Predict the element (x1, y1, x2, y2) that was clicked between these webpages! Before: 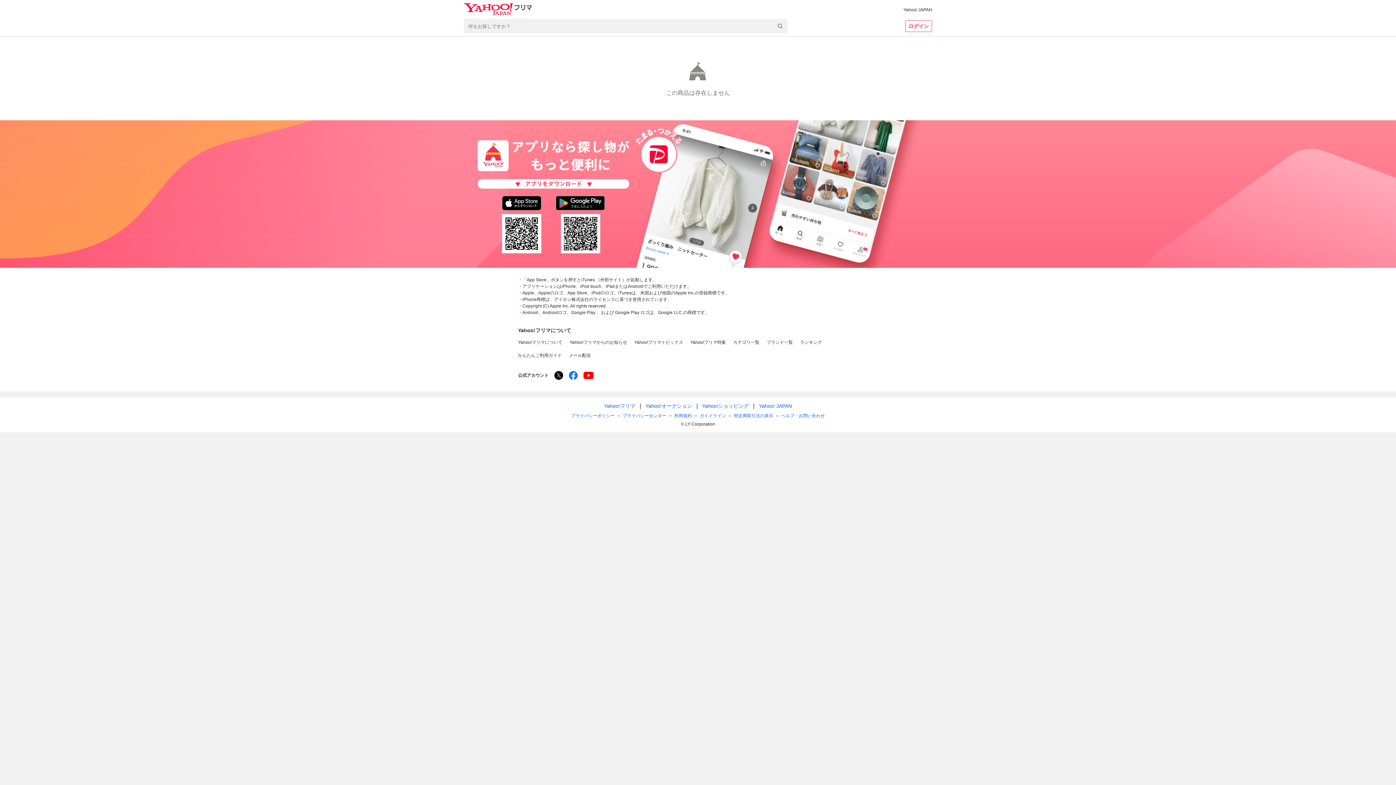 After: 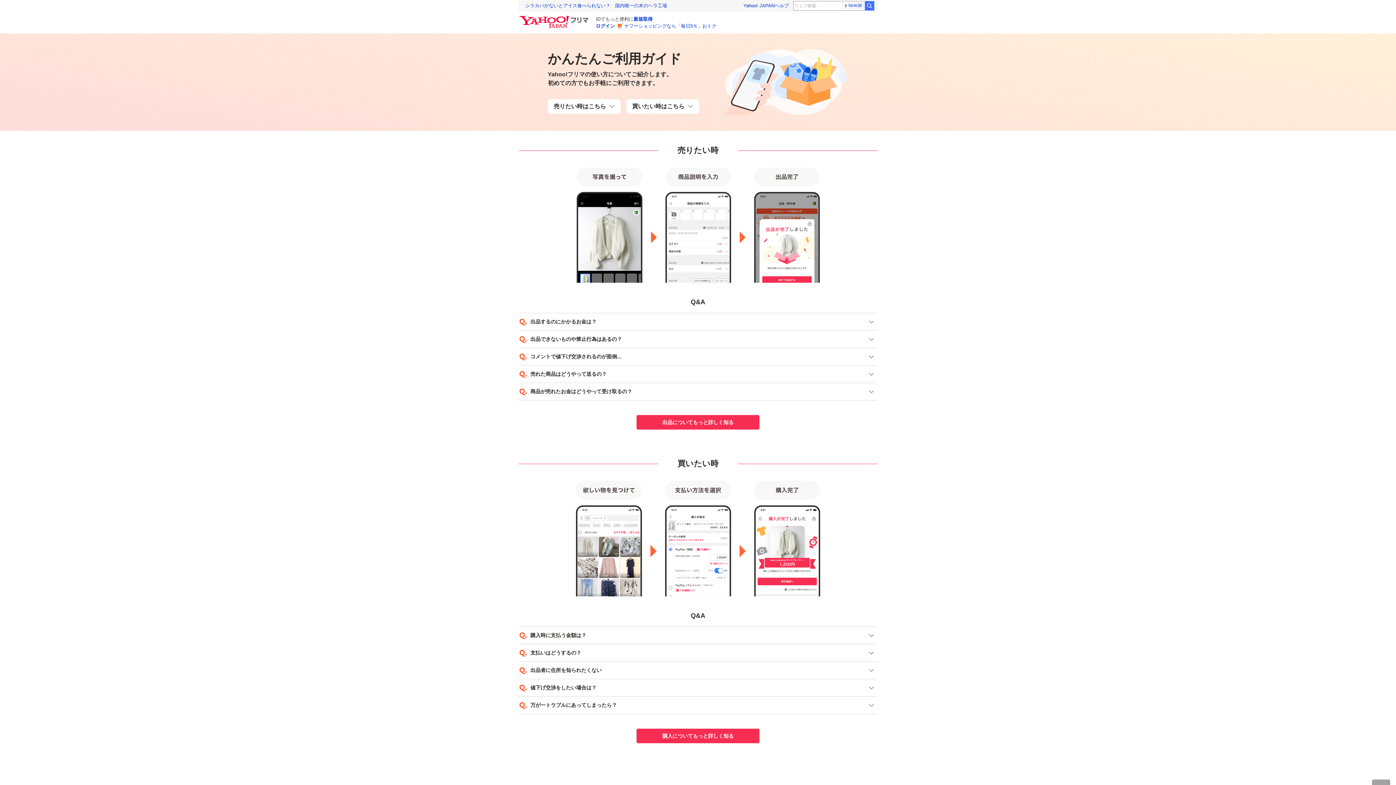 Action: label: かんたんご利用ガイド bbox: (518, 353, 561, 358)